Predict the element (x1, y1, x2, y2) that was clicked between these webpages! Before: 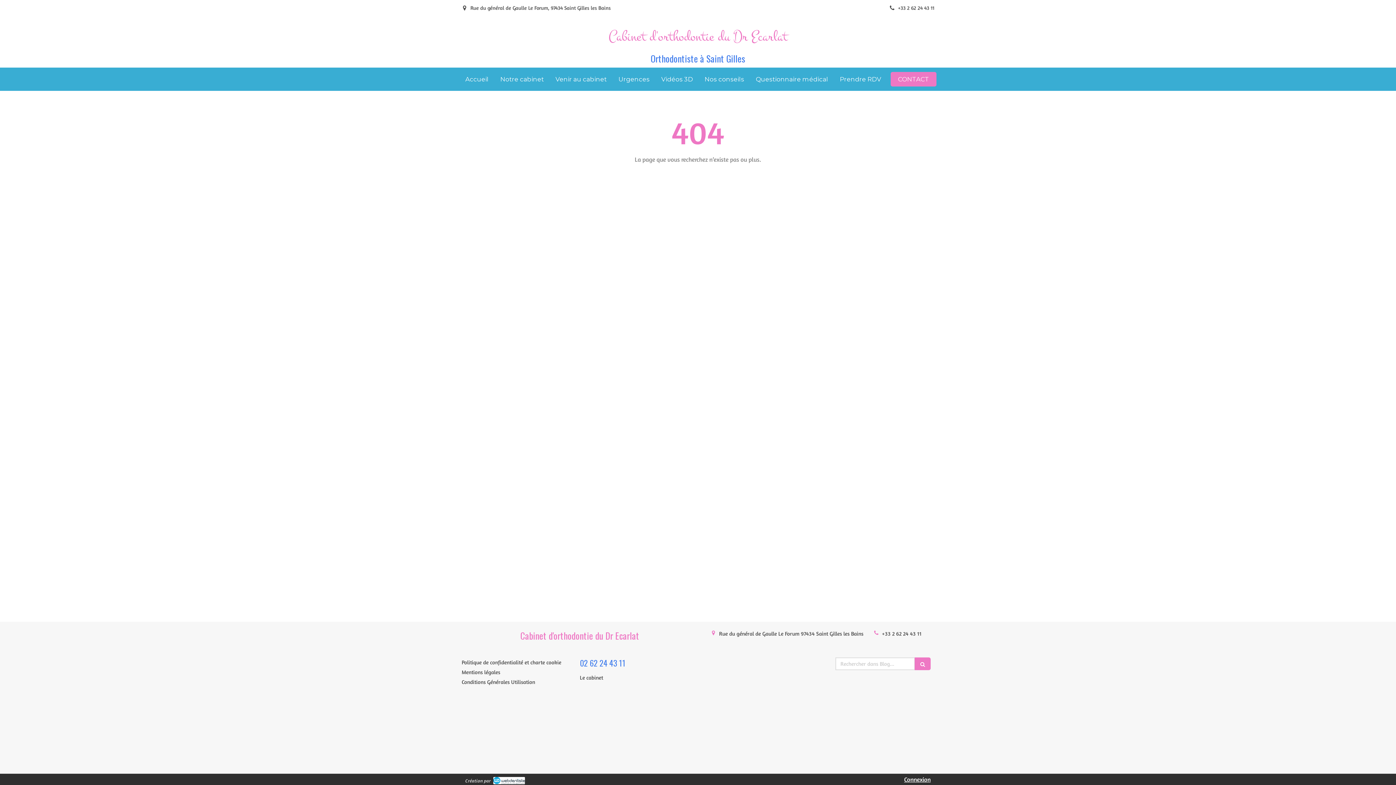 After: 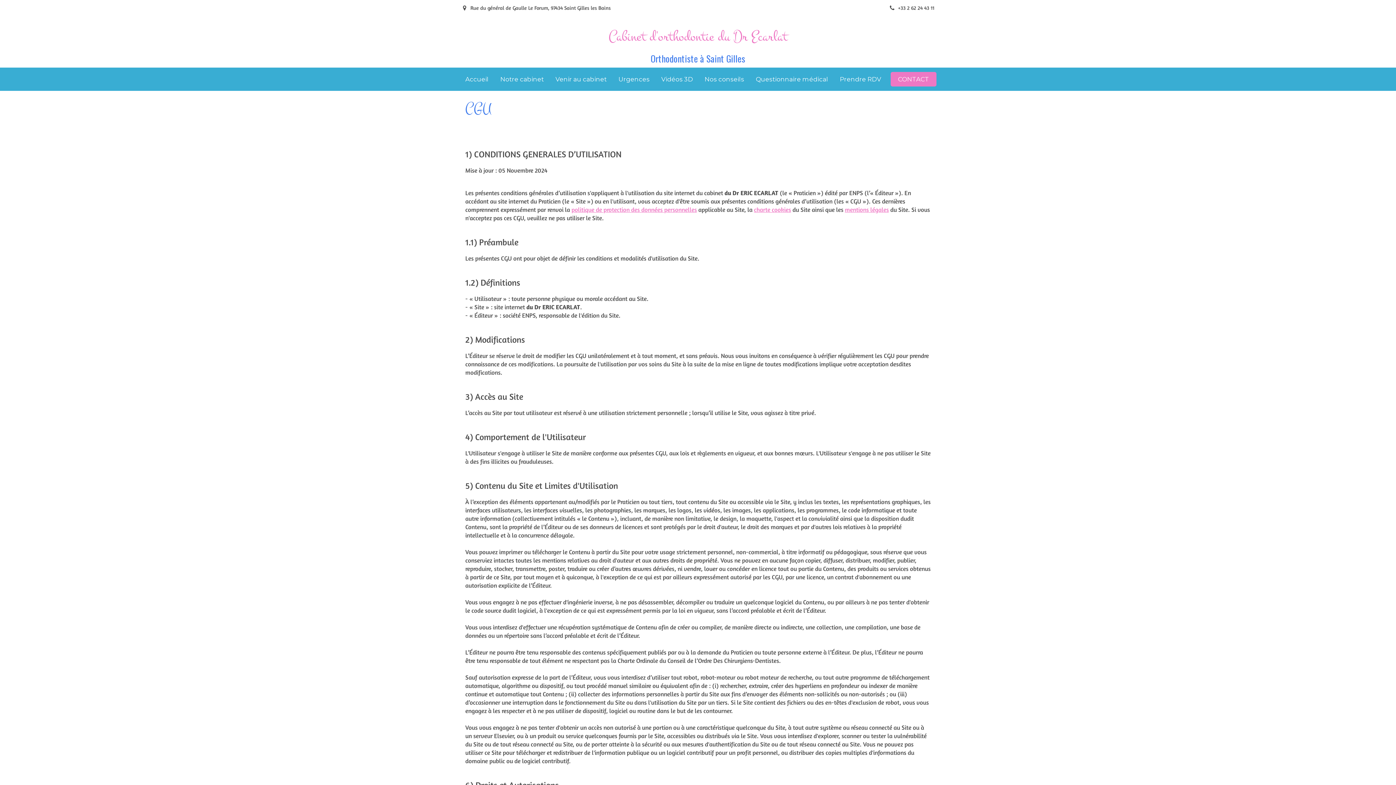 Action: label: Conditions Générales Utilisation bbox: (461, 678, 535, 685)